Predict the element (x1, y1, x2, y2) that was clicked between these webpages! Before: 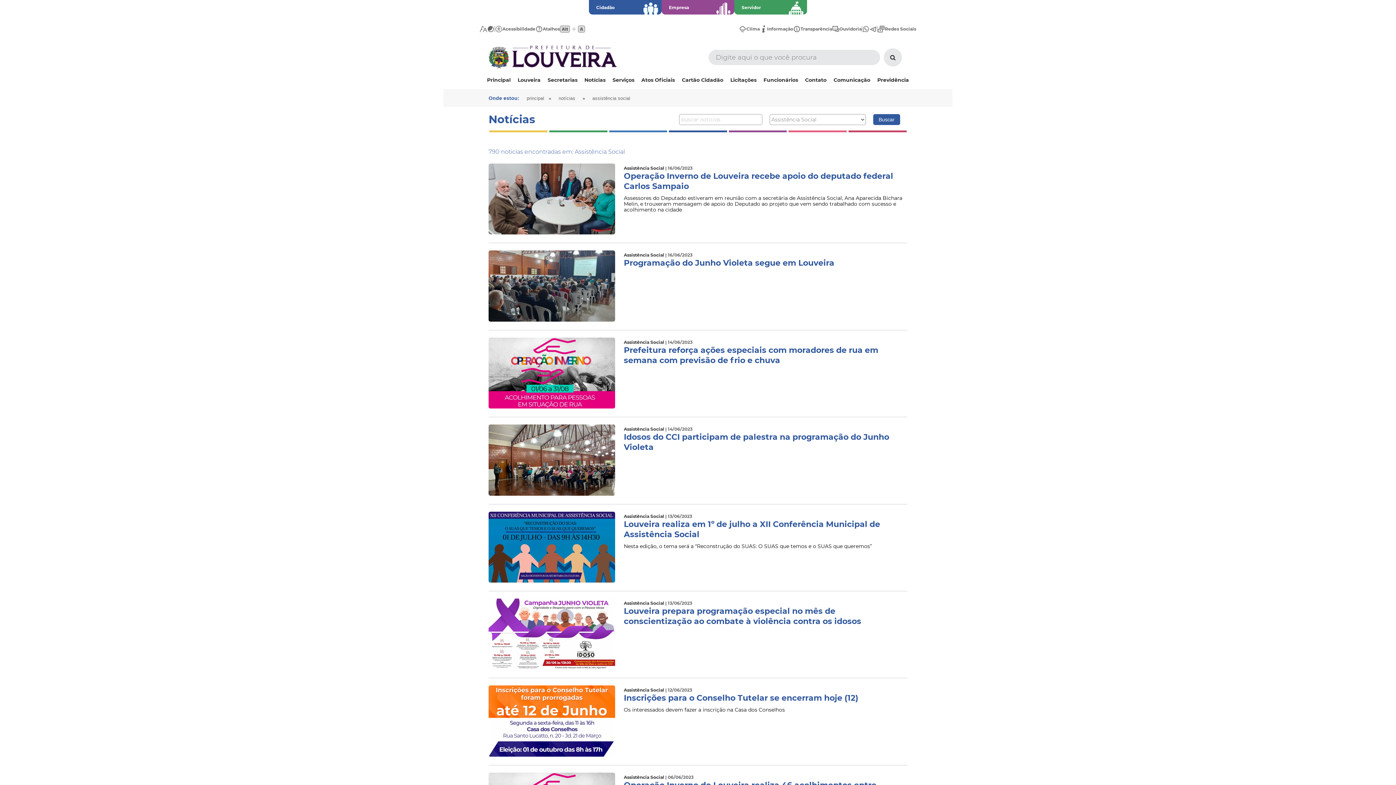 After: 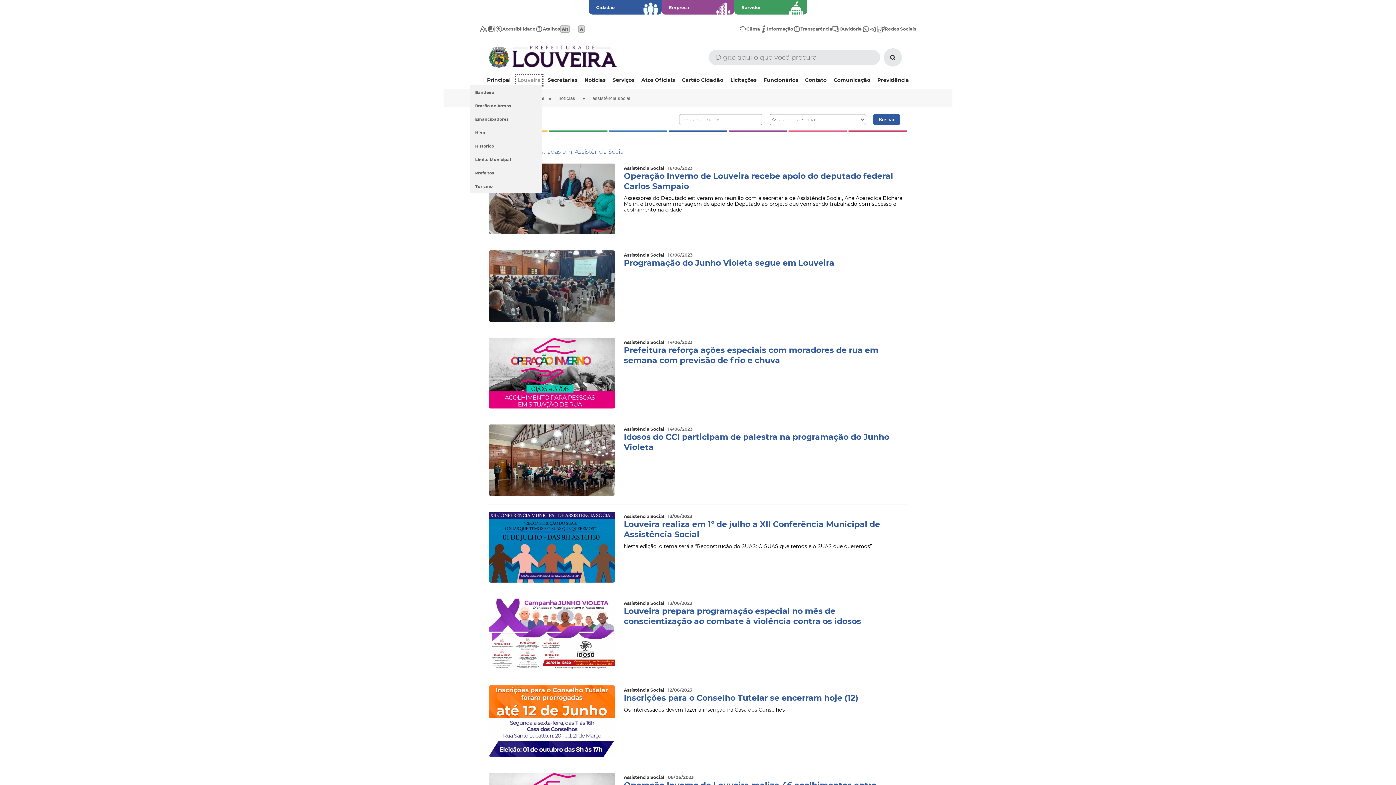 Action: bbox: (515, 74, 542, 85) label: Louveira